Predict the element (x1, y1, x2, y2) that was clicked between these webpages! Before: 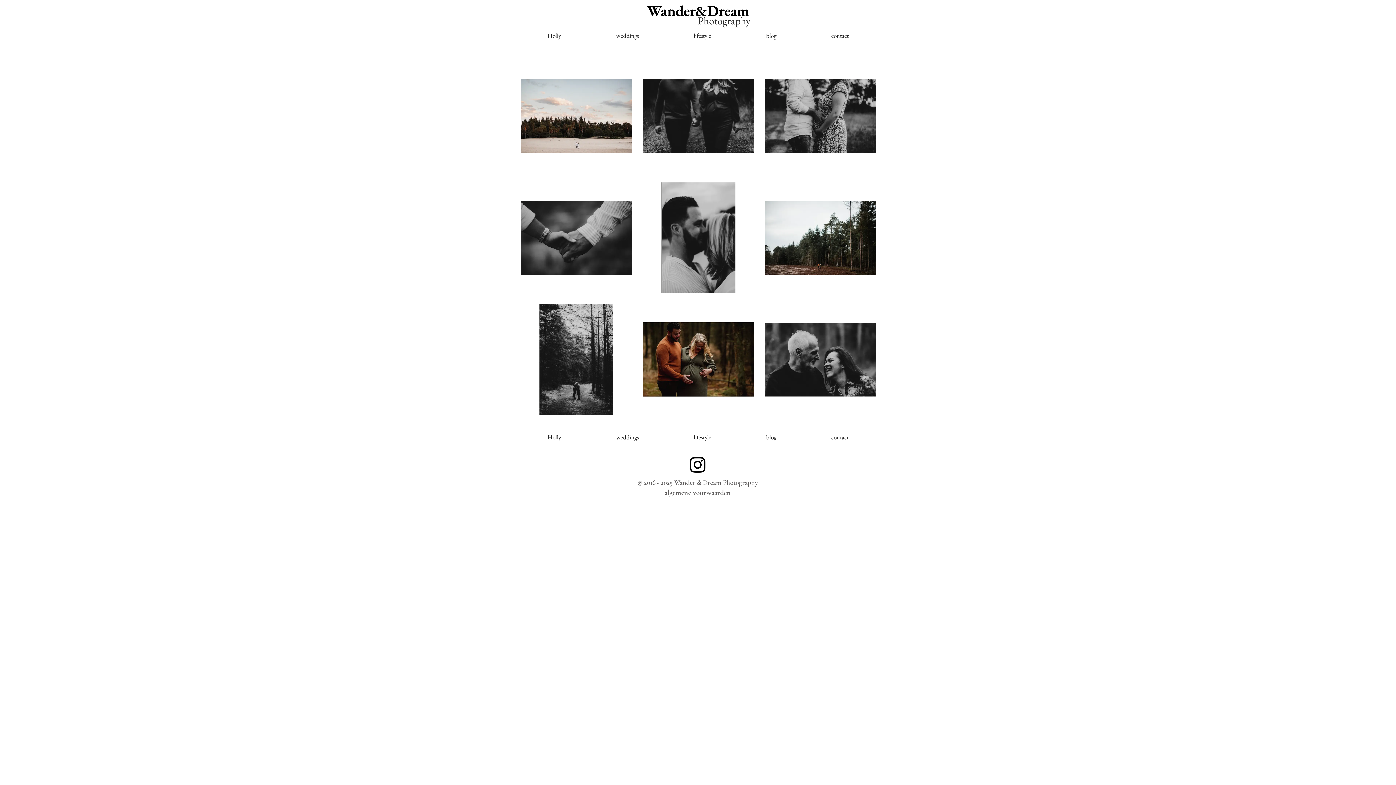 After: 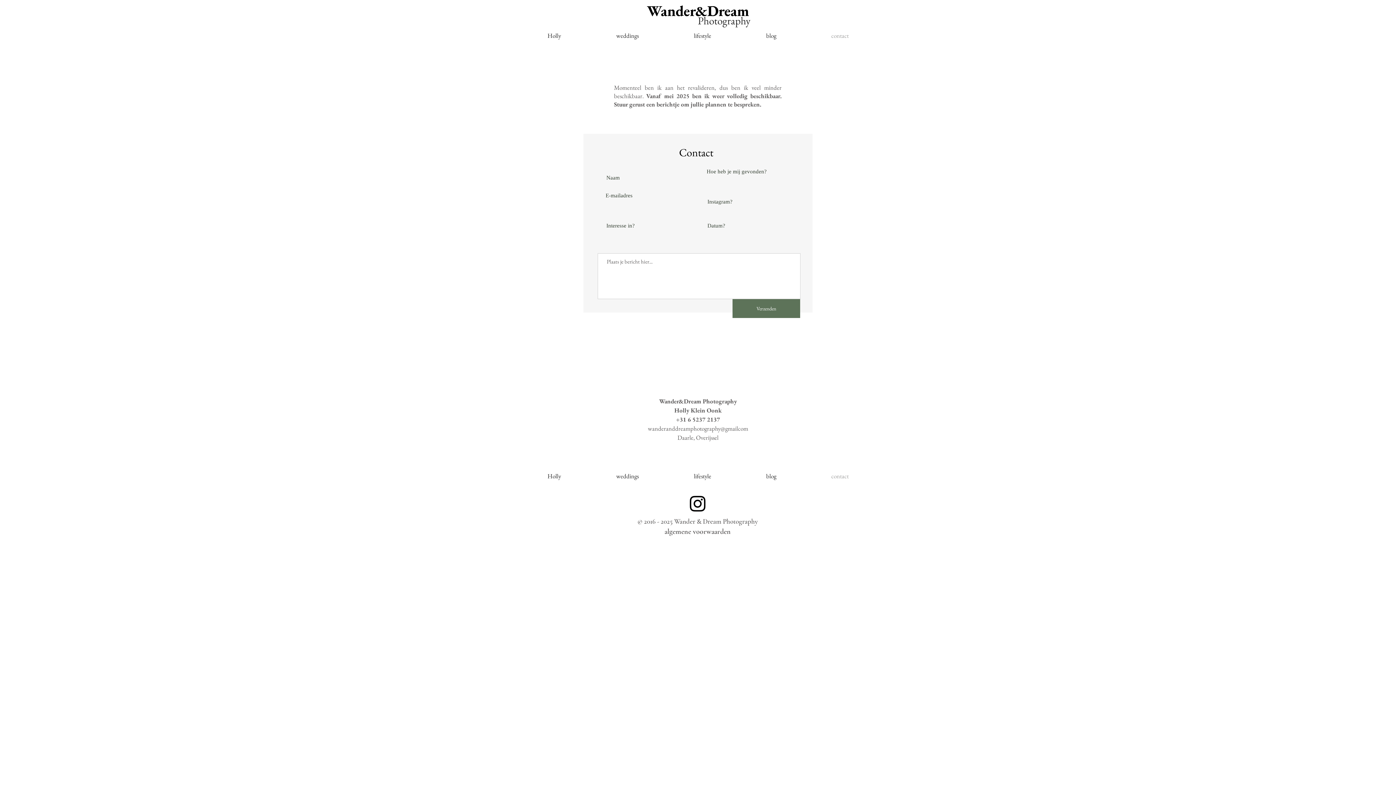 Action: bbox: (804, 430, 876, 445) label: contact